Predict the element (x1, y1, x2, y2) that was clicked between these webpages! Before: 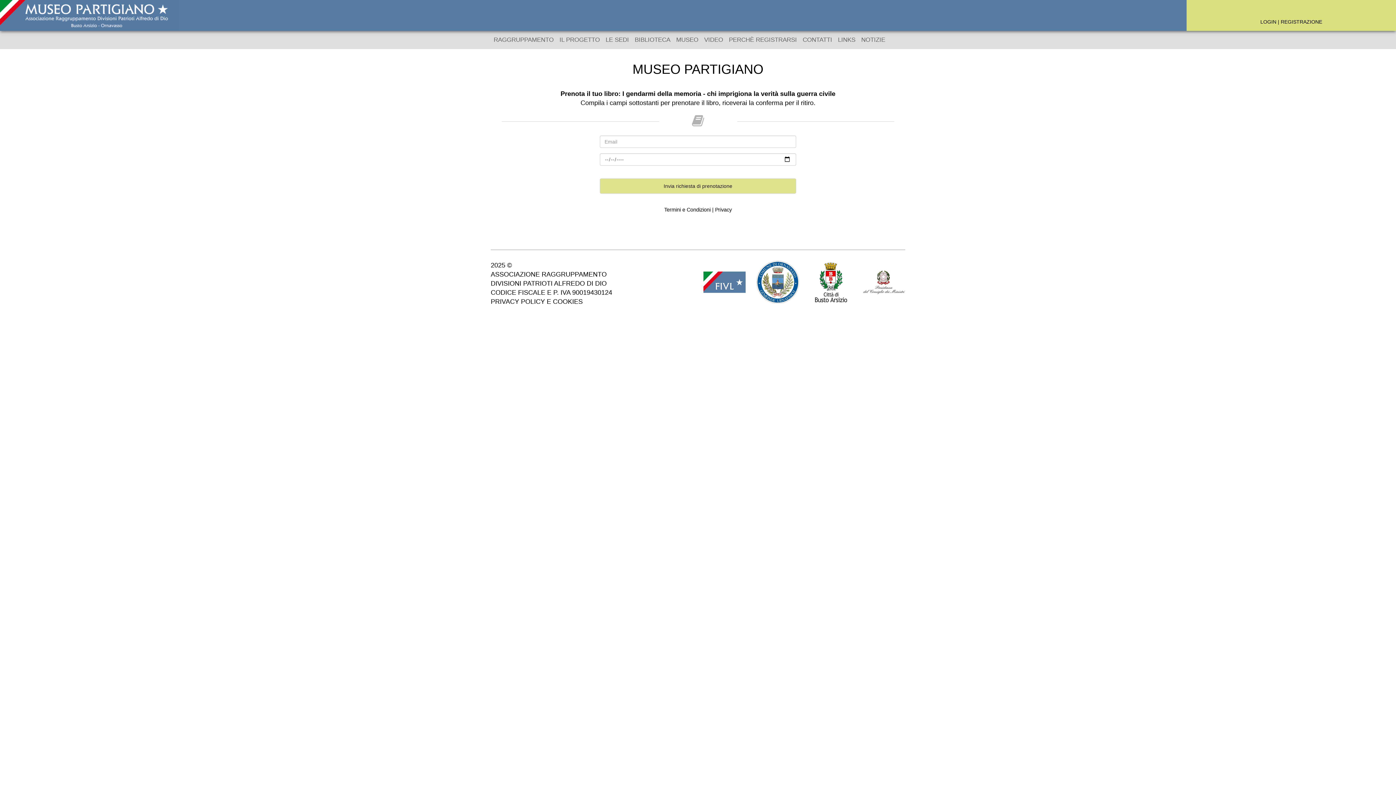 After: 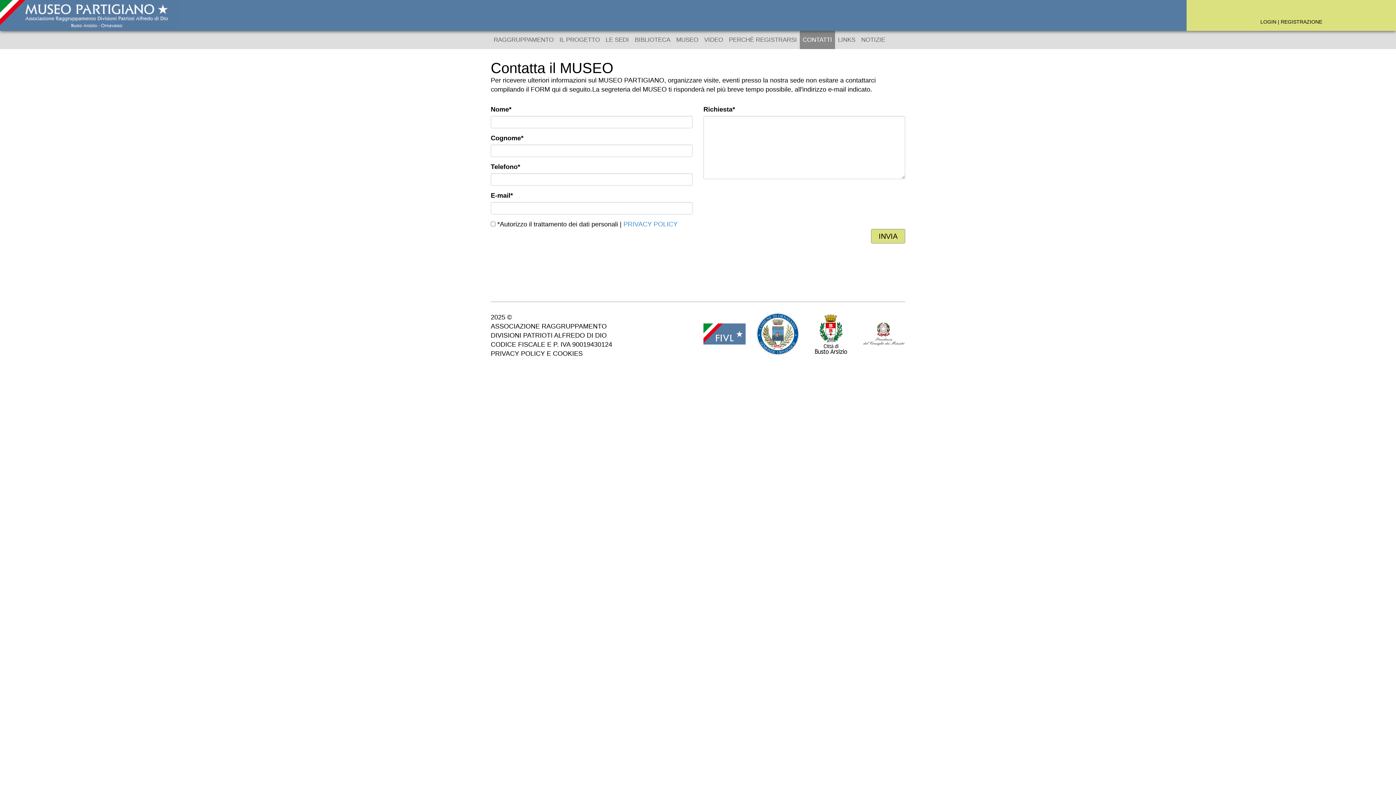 Action: label: CONTATTI bbox: (800, 30, 835, 49)